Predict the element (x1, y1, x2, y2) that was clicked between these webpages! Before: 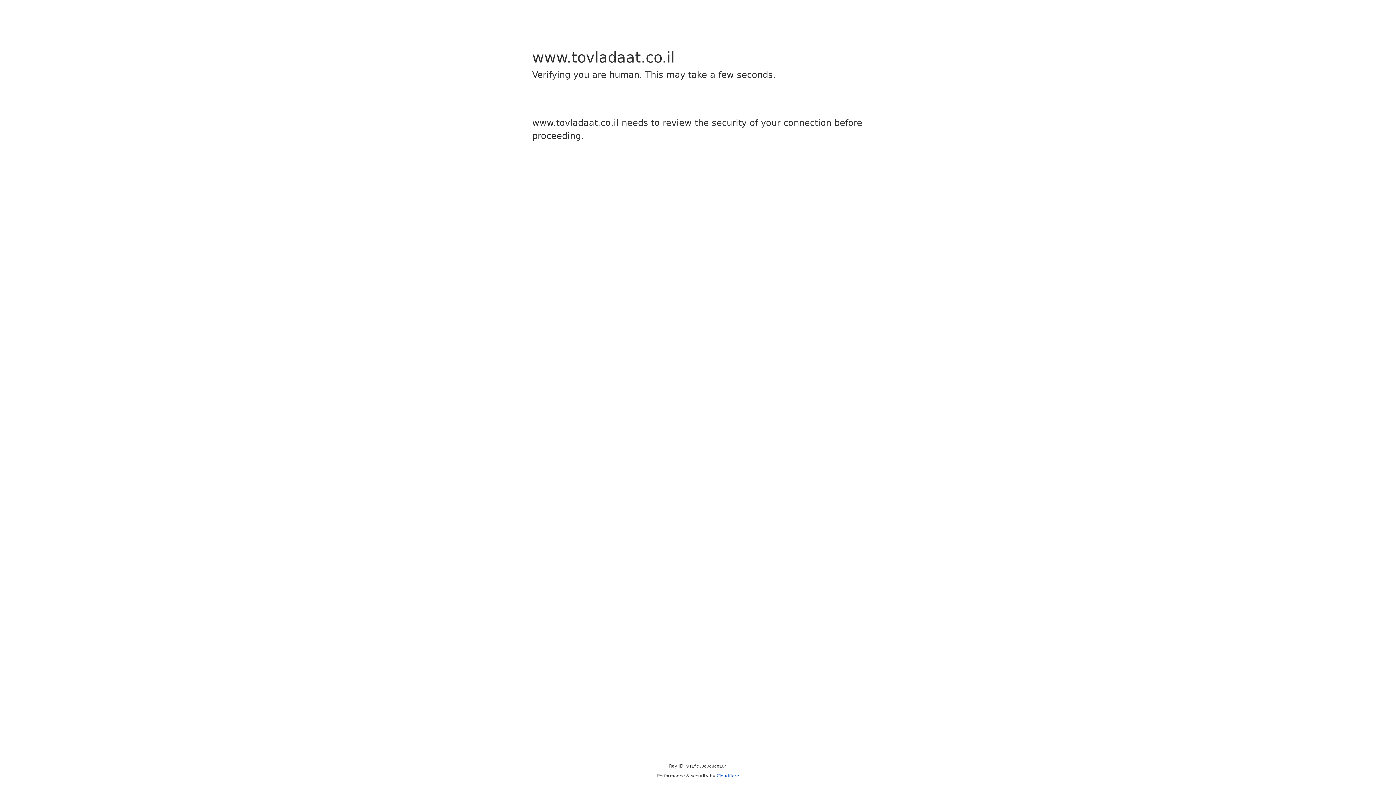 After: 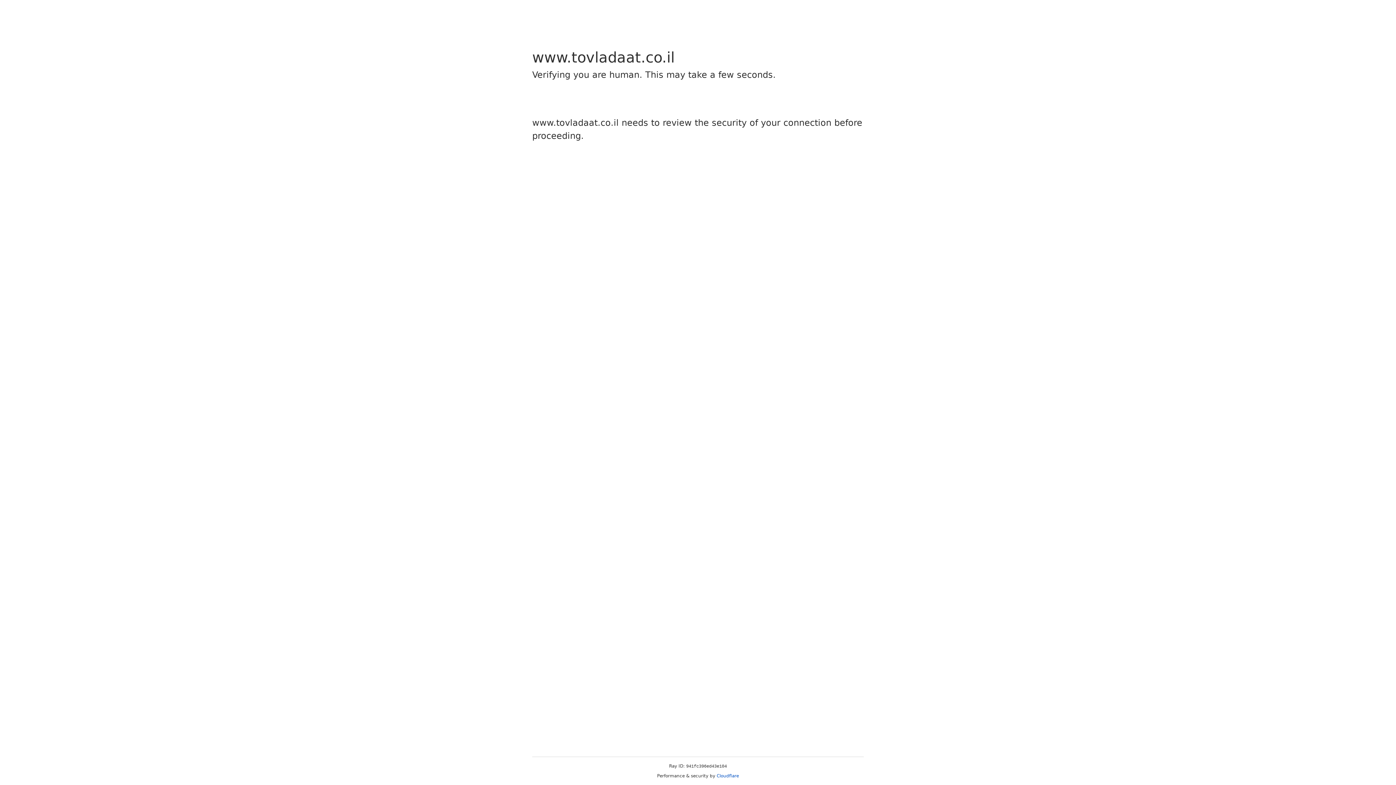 Action: label: Cloudflare bbox: (716, 773, 739, 778)